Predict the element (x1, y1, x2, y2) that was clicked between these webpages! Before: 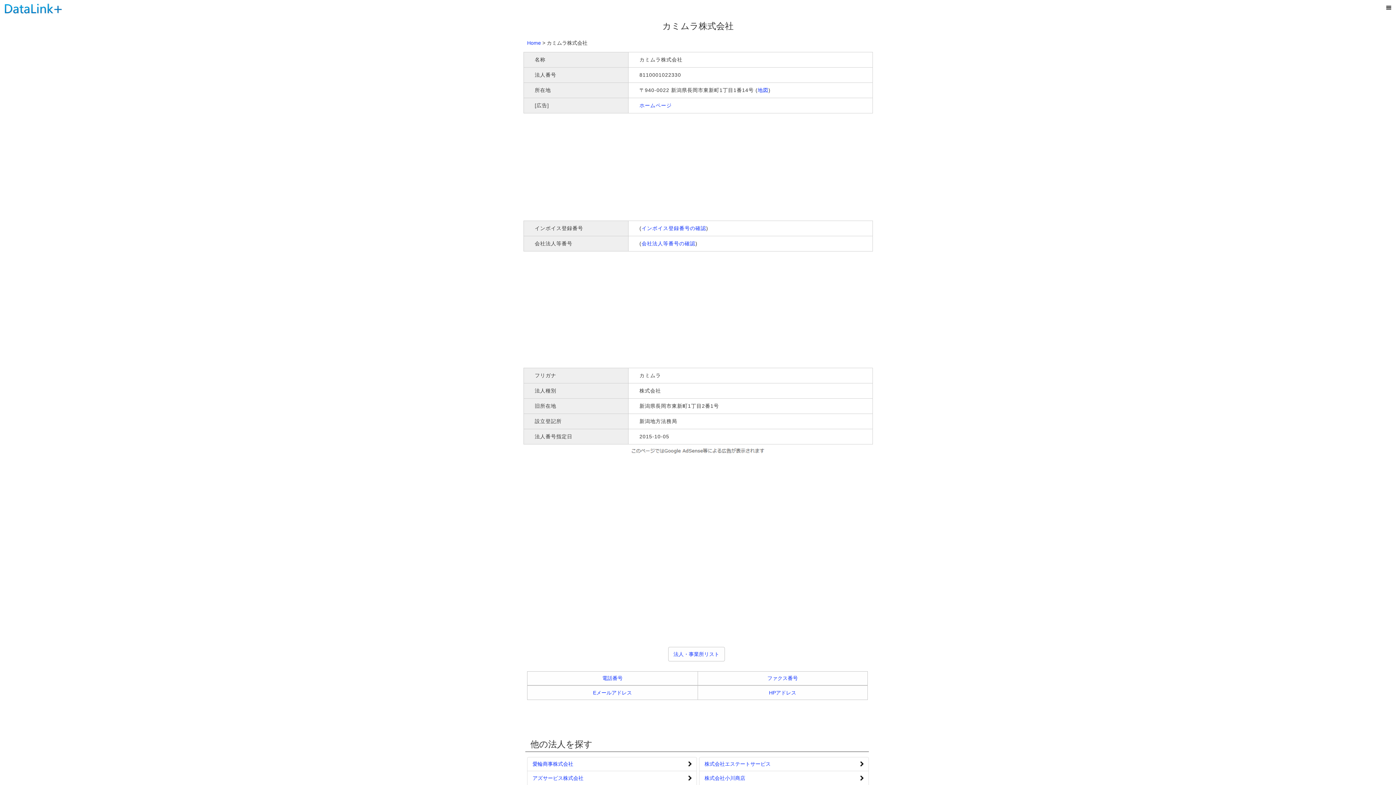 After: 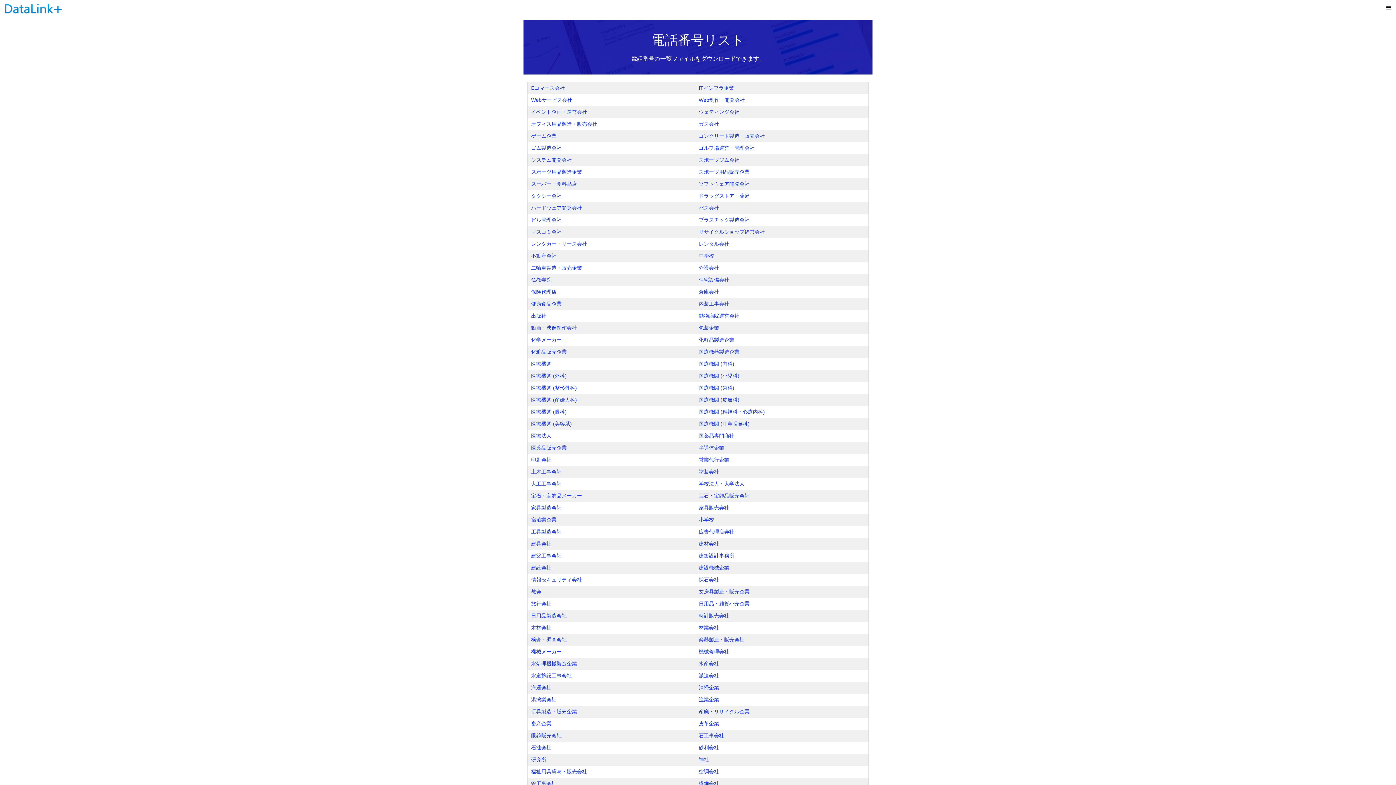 Action: bbox: (527, 671, 697, 685) label: 電話番号